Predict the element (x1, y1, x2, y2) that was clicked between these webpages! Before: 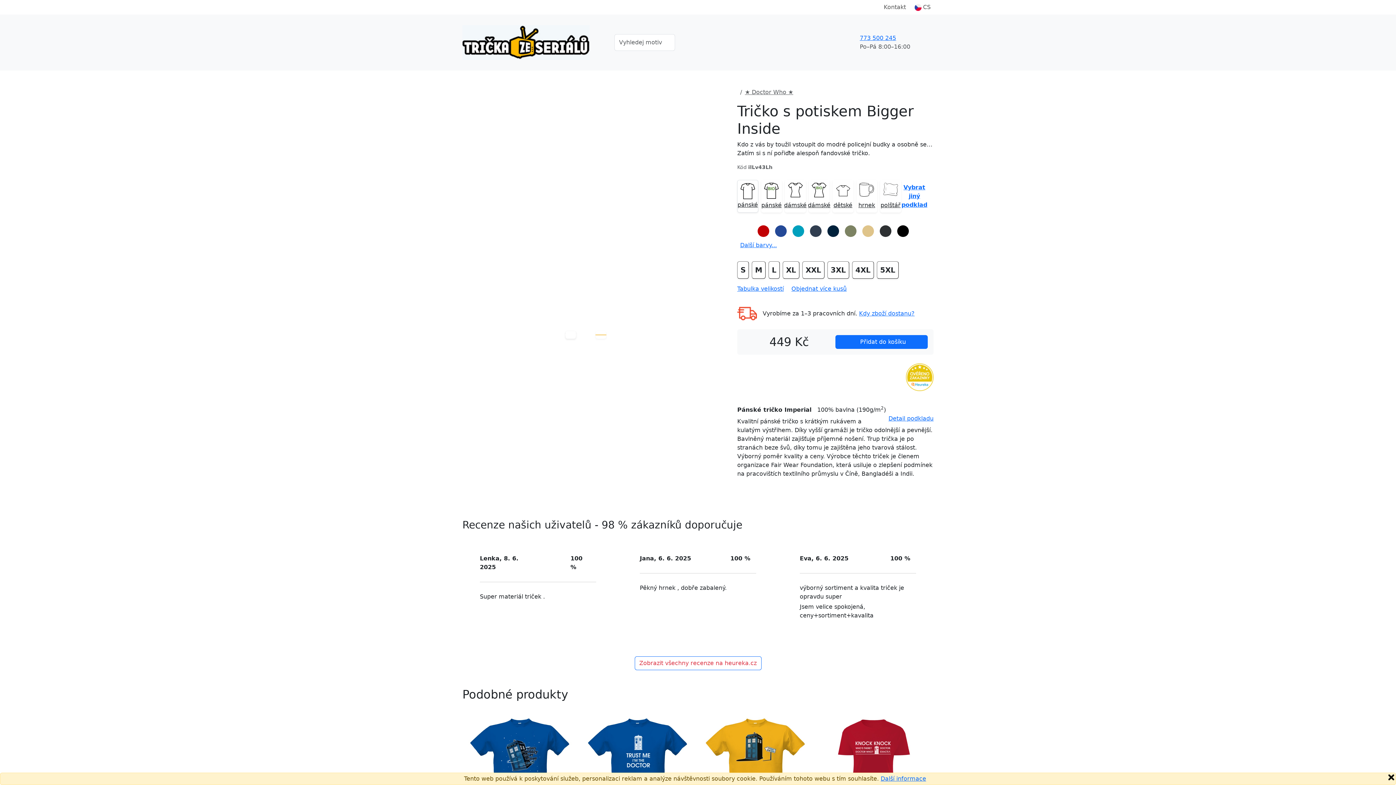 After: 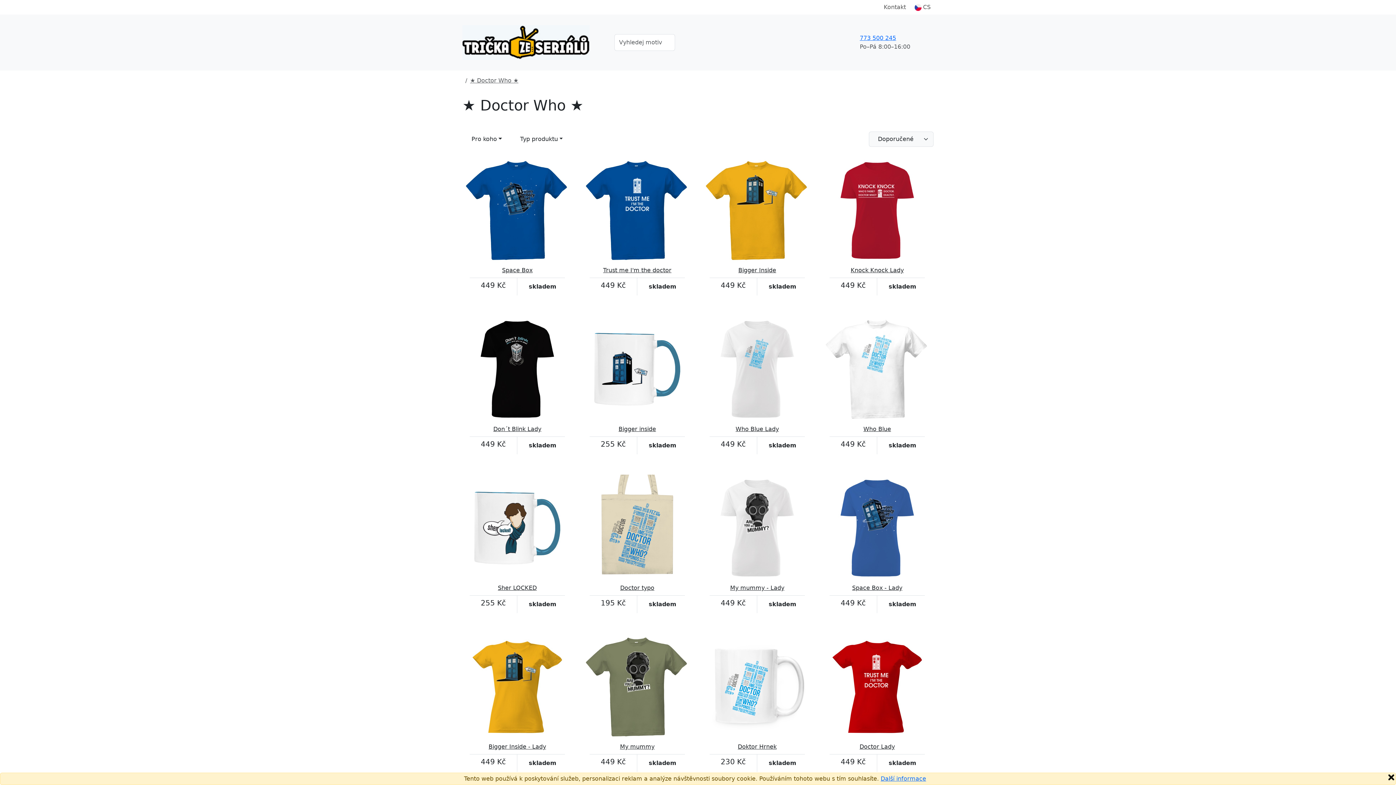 Action: bbox: (745, 88, 793, 95) label: ★ Doctor Who ★